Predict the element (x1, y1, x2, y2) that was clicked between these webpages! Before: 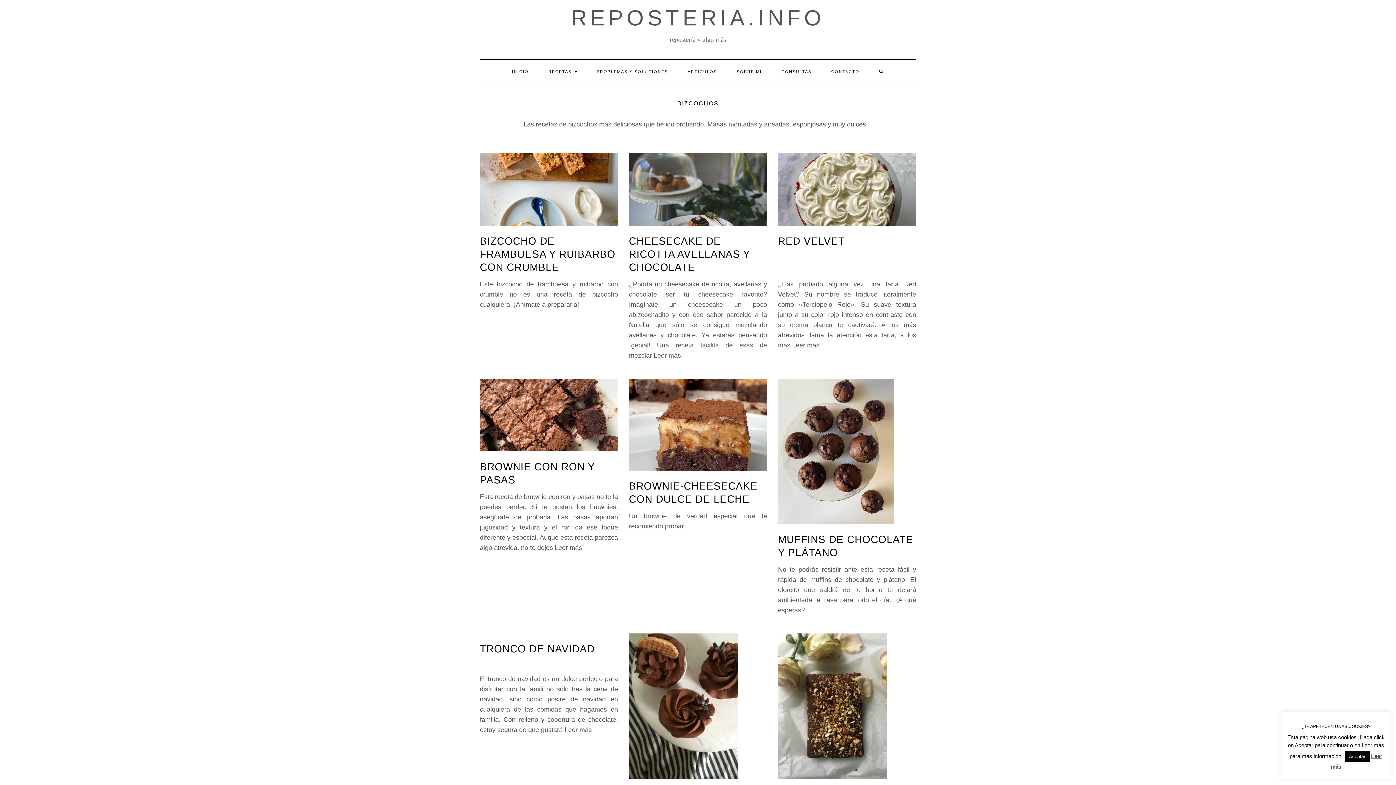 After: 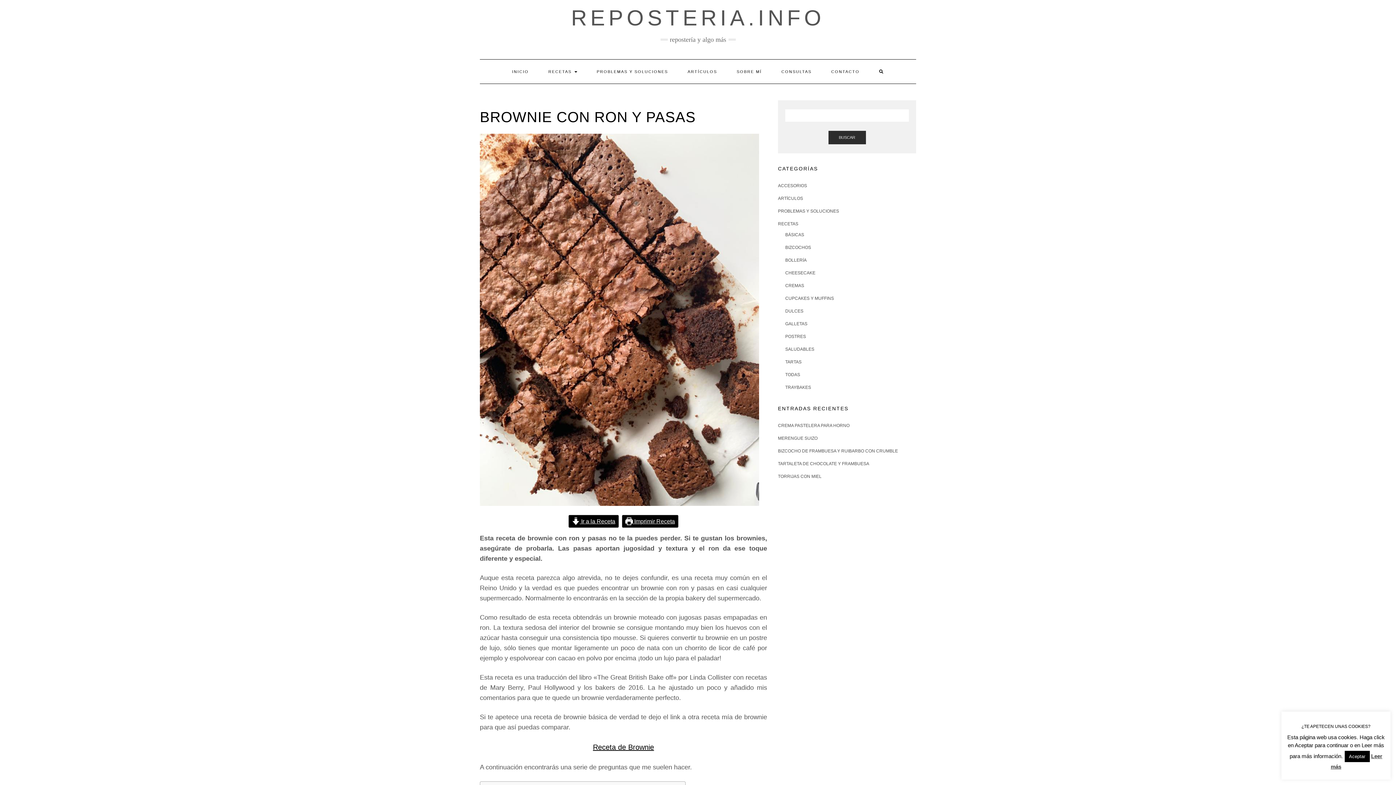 Action: bbox: (480, 378, 618, 451)